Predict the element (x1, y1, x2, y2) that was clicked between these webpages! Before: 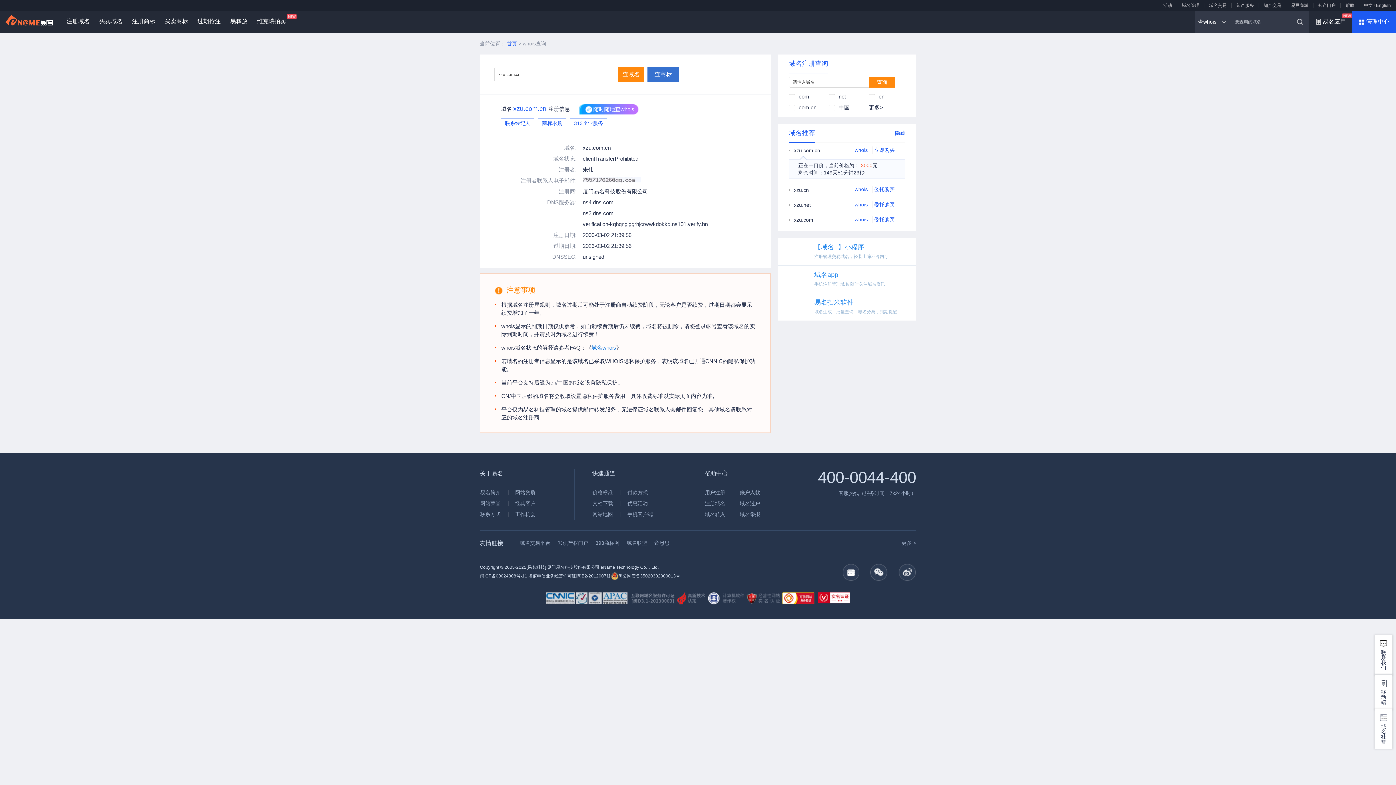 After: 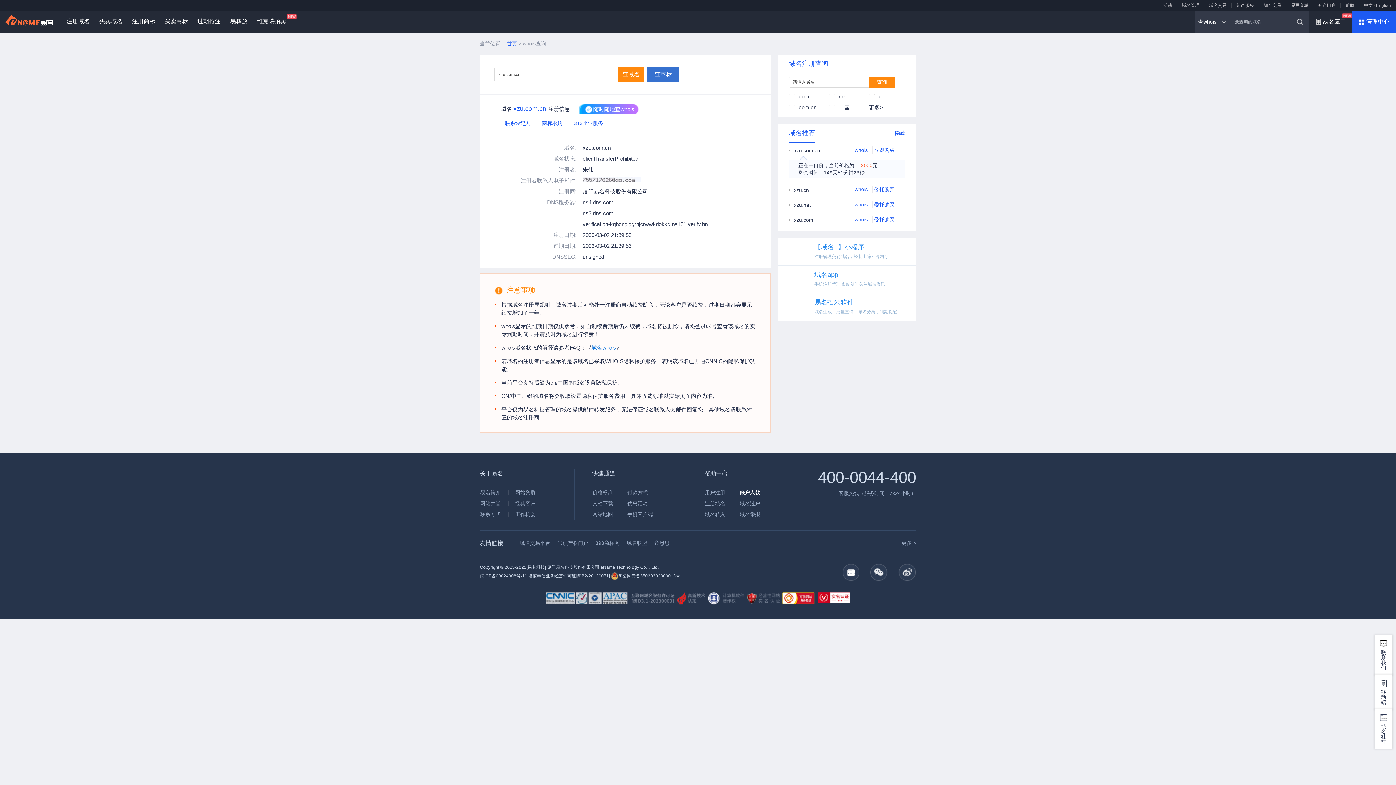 Action: bbox: (733, 490, 766, 495) label: 账户入款